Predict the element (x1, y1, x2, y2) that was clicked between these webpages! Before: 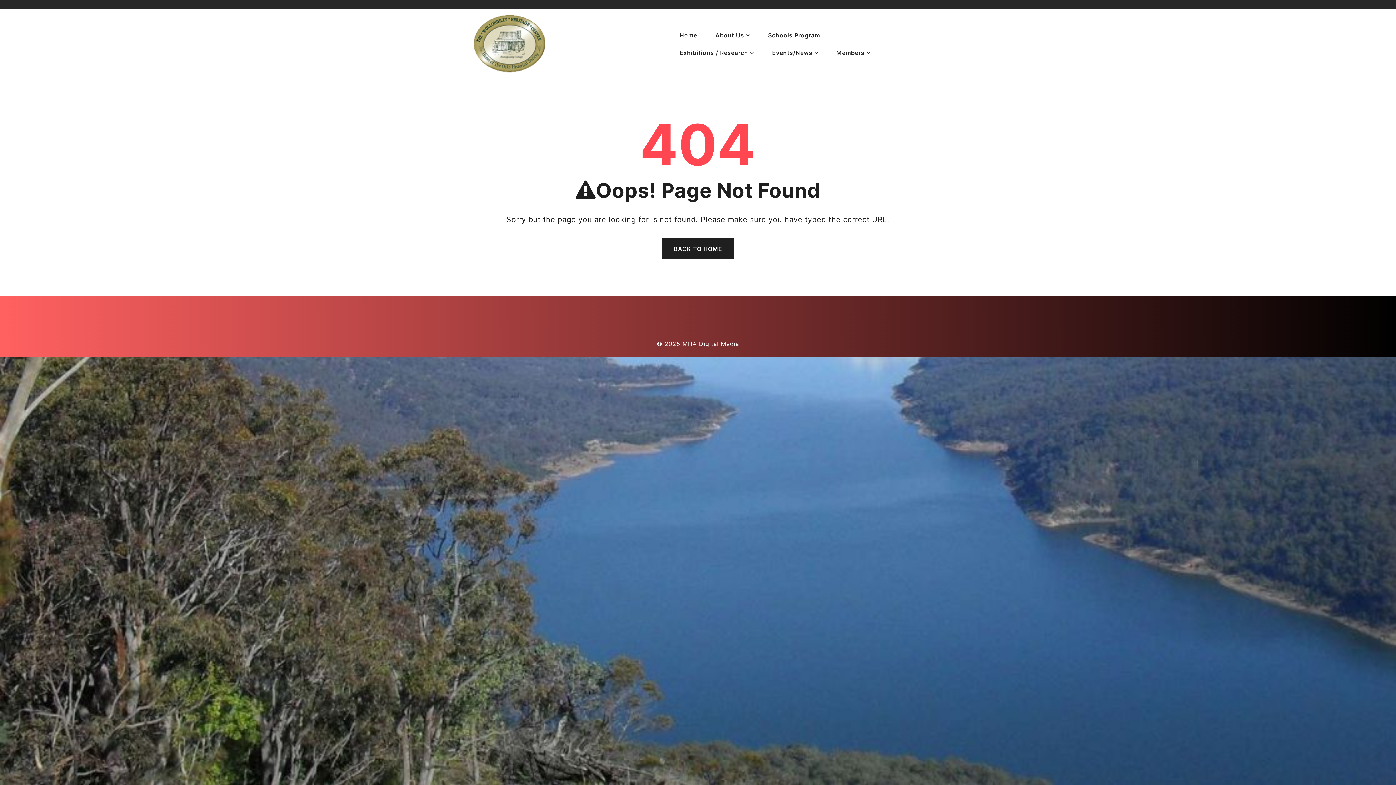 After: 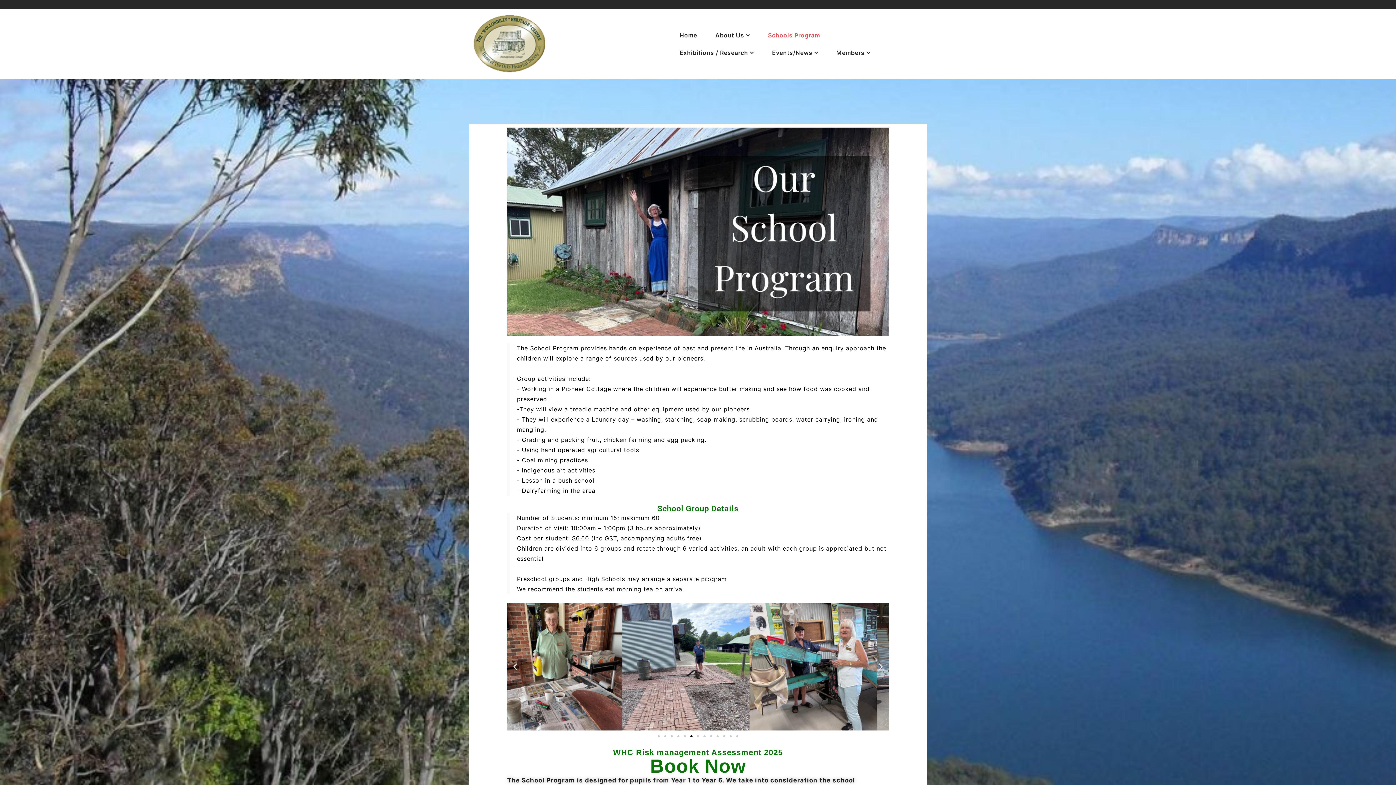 Action: bbox: (768, 26, 820, 44) label: Schools Program